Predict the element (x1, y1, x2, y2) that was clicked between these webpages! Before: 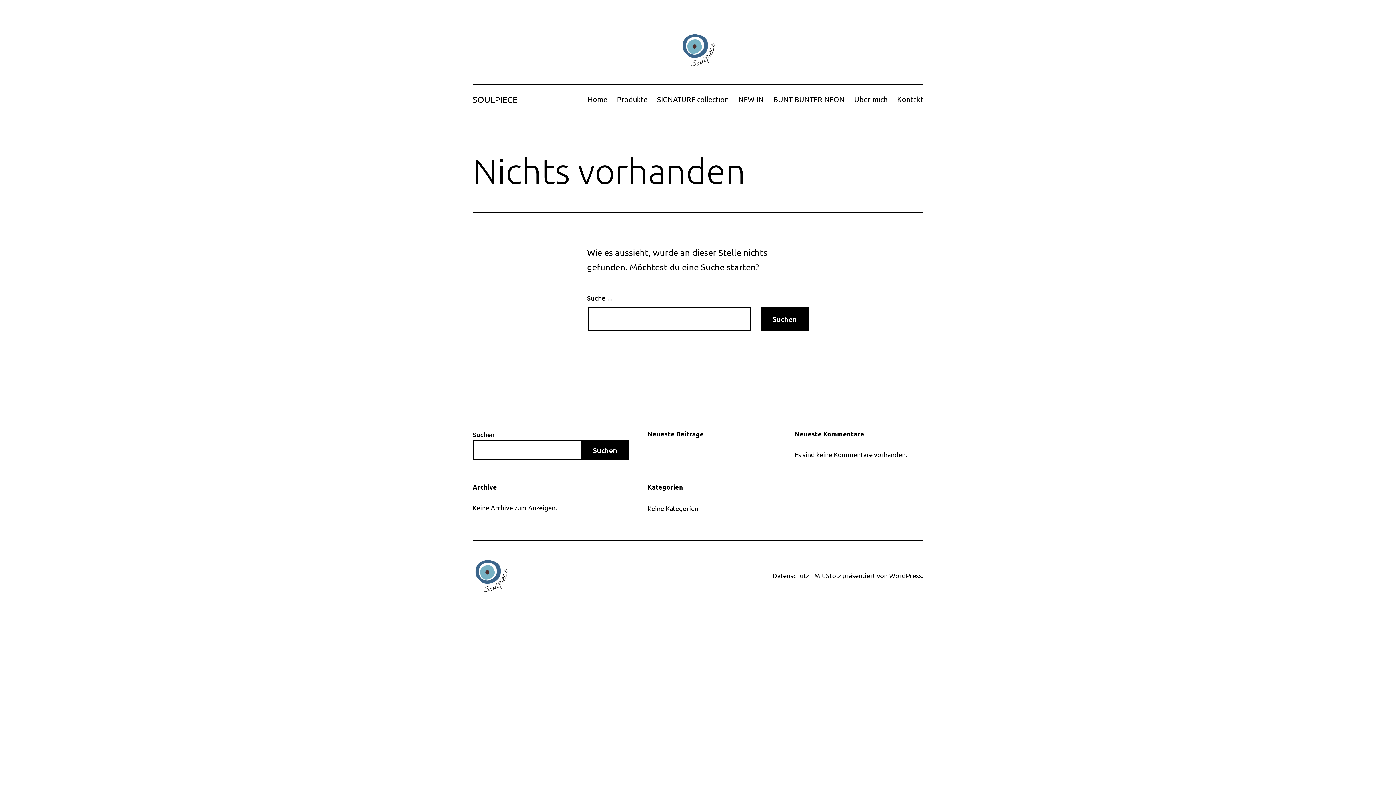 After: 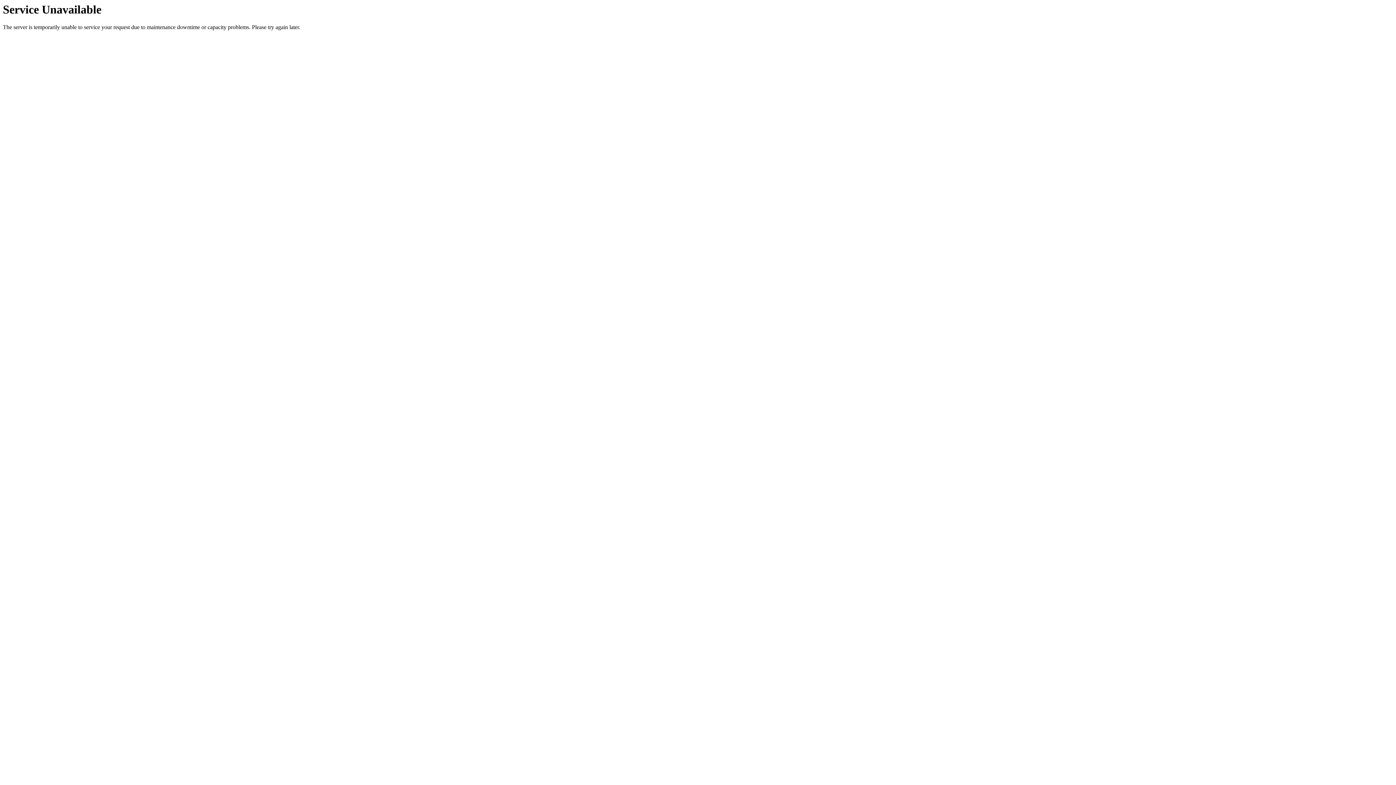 Action: bbox: (849, 90, 892, 108) label: Über mich